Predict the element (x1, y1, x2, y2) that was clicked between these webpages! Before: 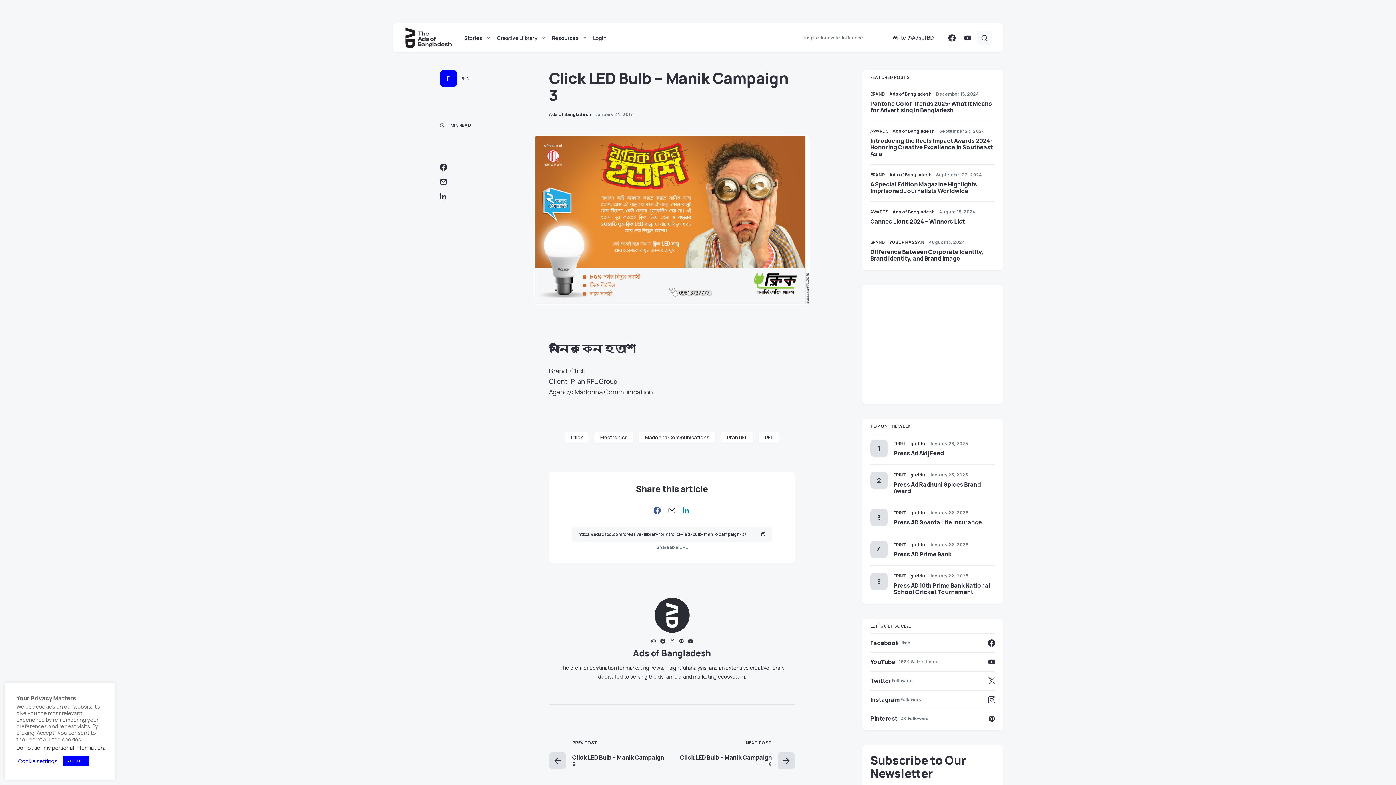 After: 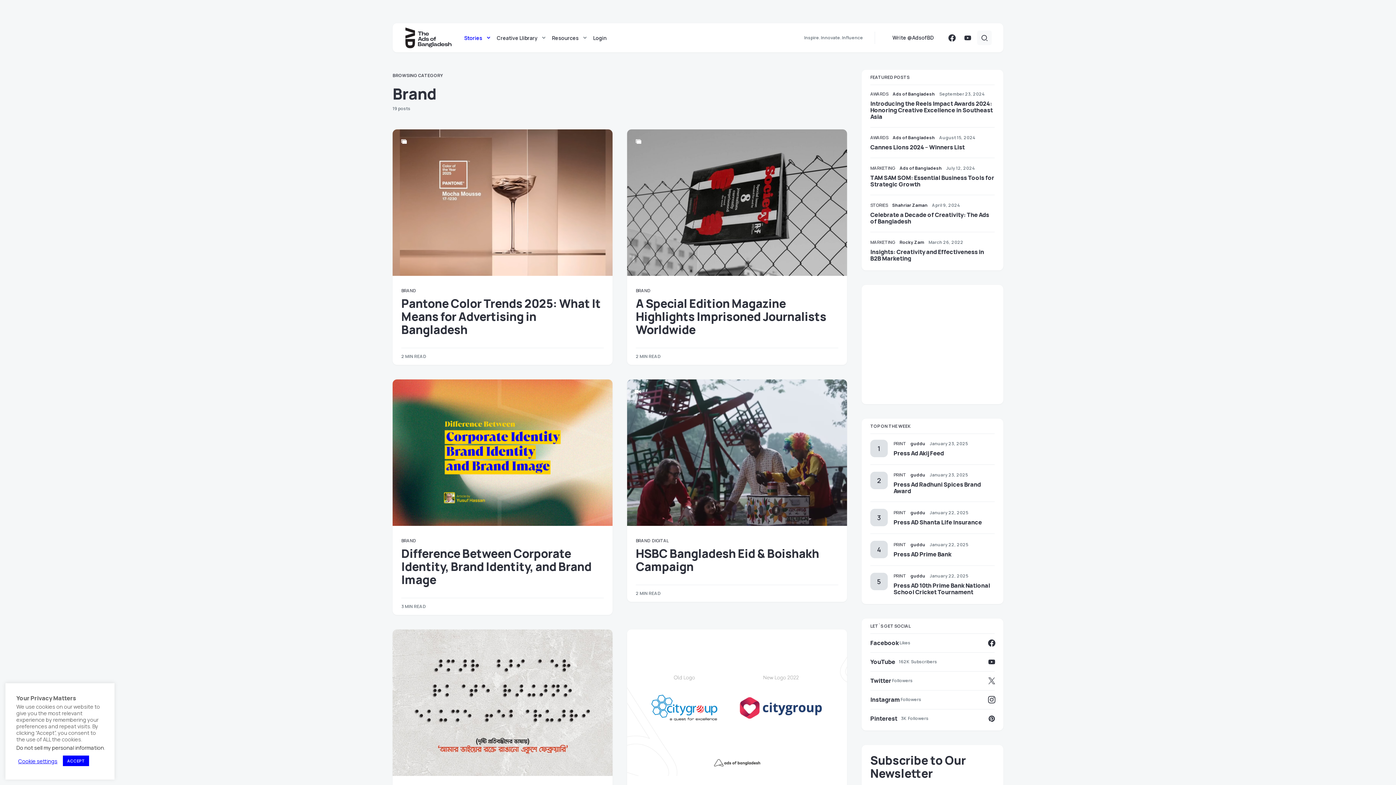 Action: bbox: (870, 171, 885, 177) label: BRAND